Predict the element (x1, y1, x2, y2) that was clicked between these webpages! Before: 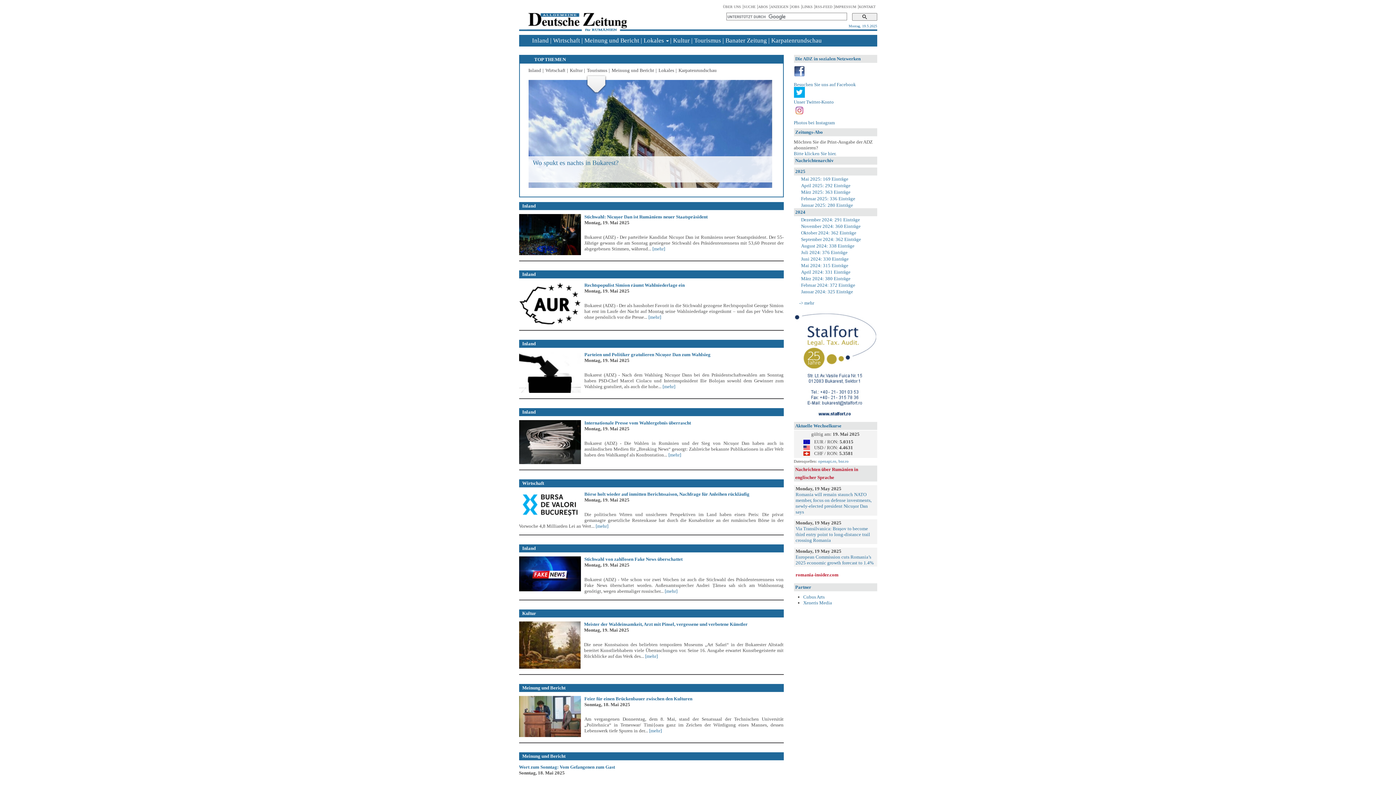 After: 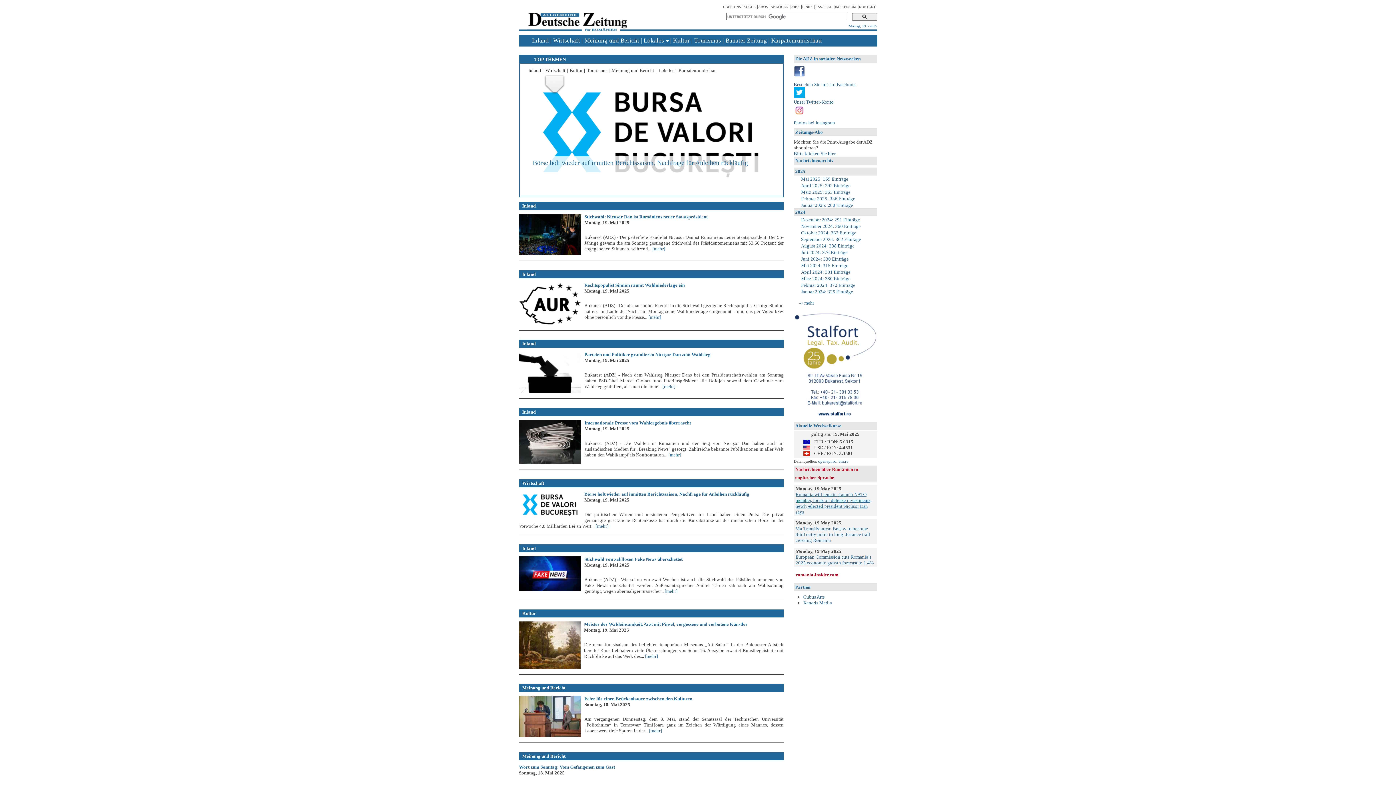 Action: label: Romania will remain staunch NATO member, focus on defense investments, newly-elected president Nicușor Dan says bbox: (795, 492, 871, 514)